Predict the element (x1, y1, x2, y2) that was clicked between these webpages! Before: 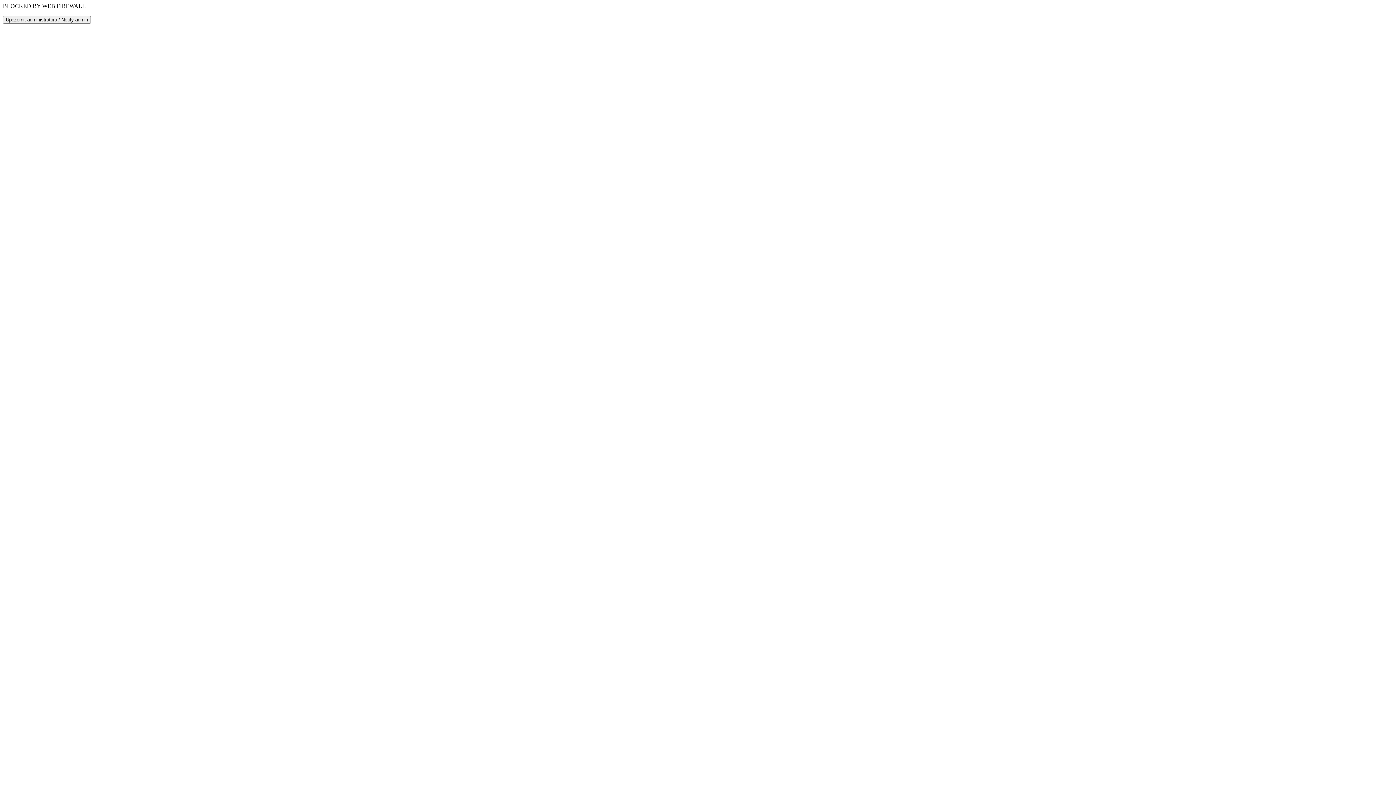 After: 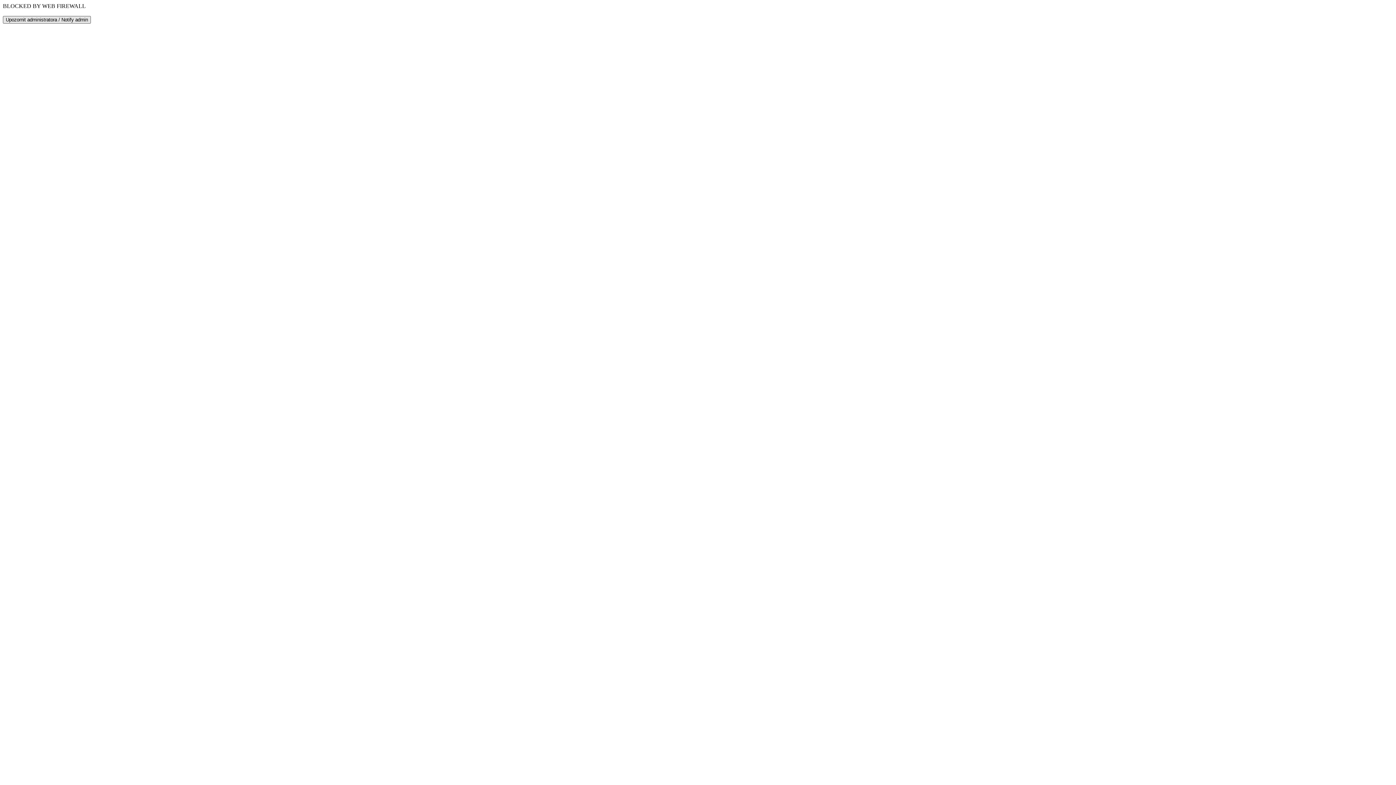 Action: bbox: (2, 16, 90, 23) label: Upozornit administratora / Notify admin